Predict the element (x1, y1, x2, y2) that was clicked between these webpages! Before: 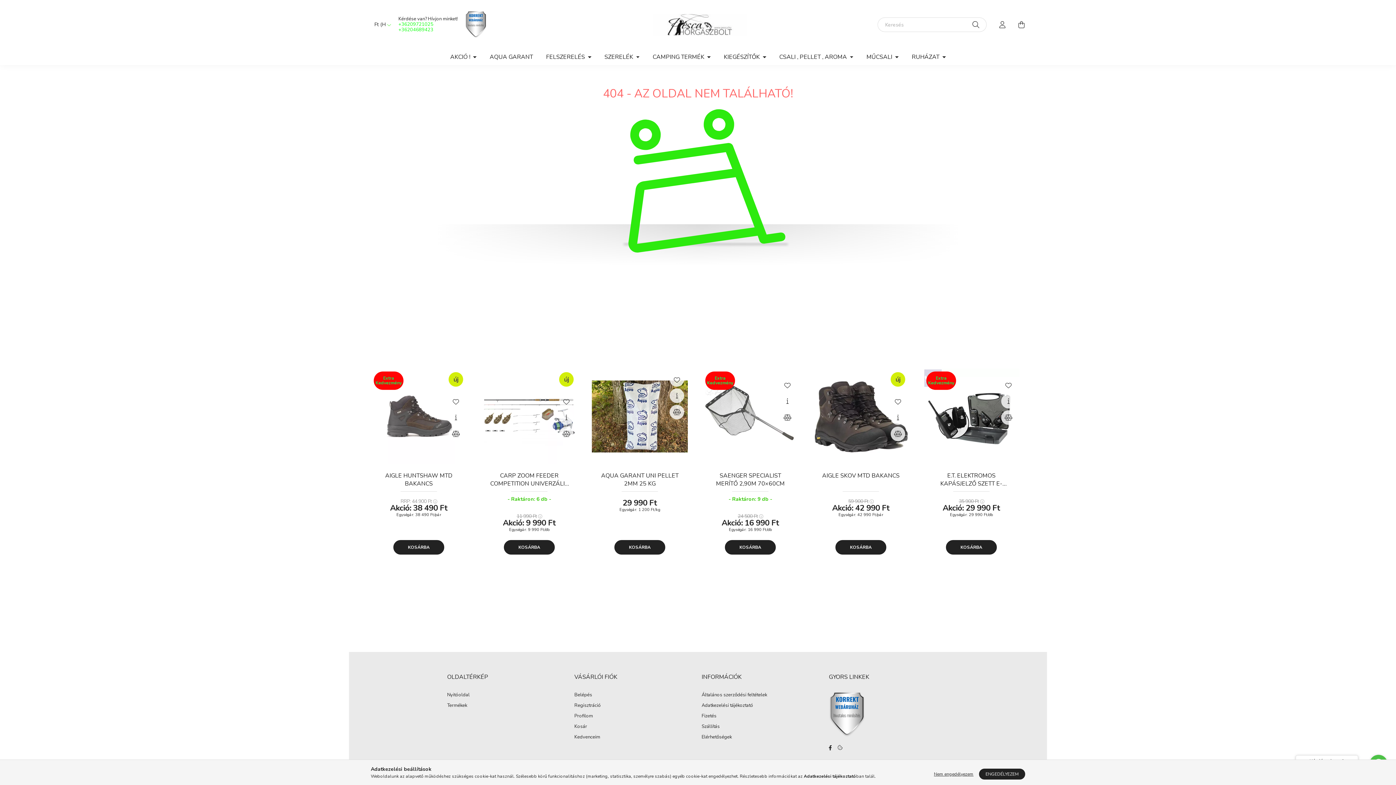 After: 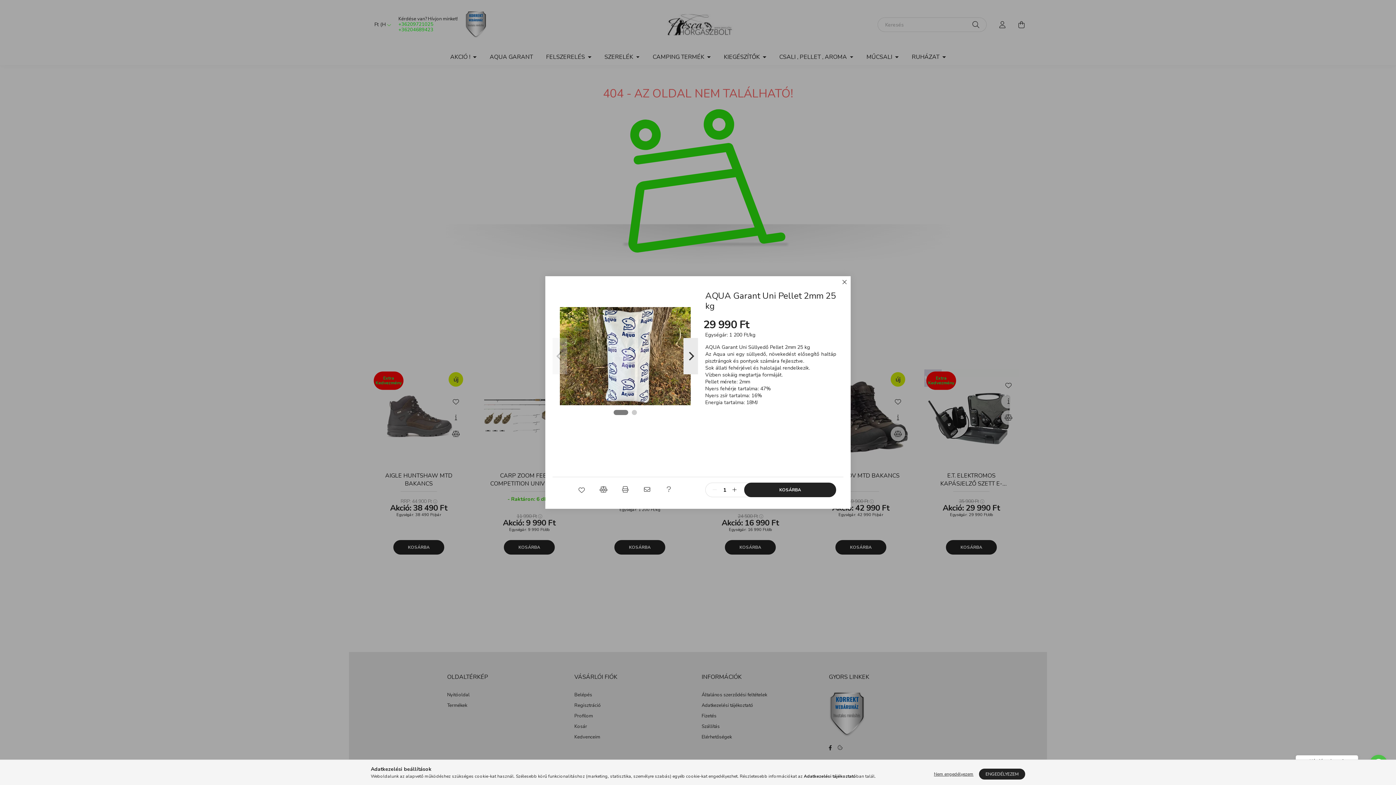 Action: label: Gyorsnézet bbox: (669, 388, 684, 403)